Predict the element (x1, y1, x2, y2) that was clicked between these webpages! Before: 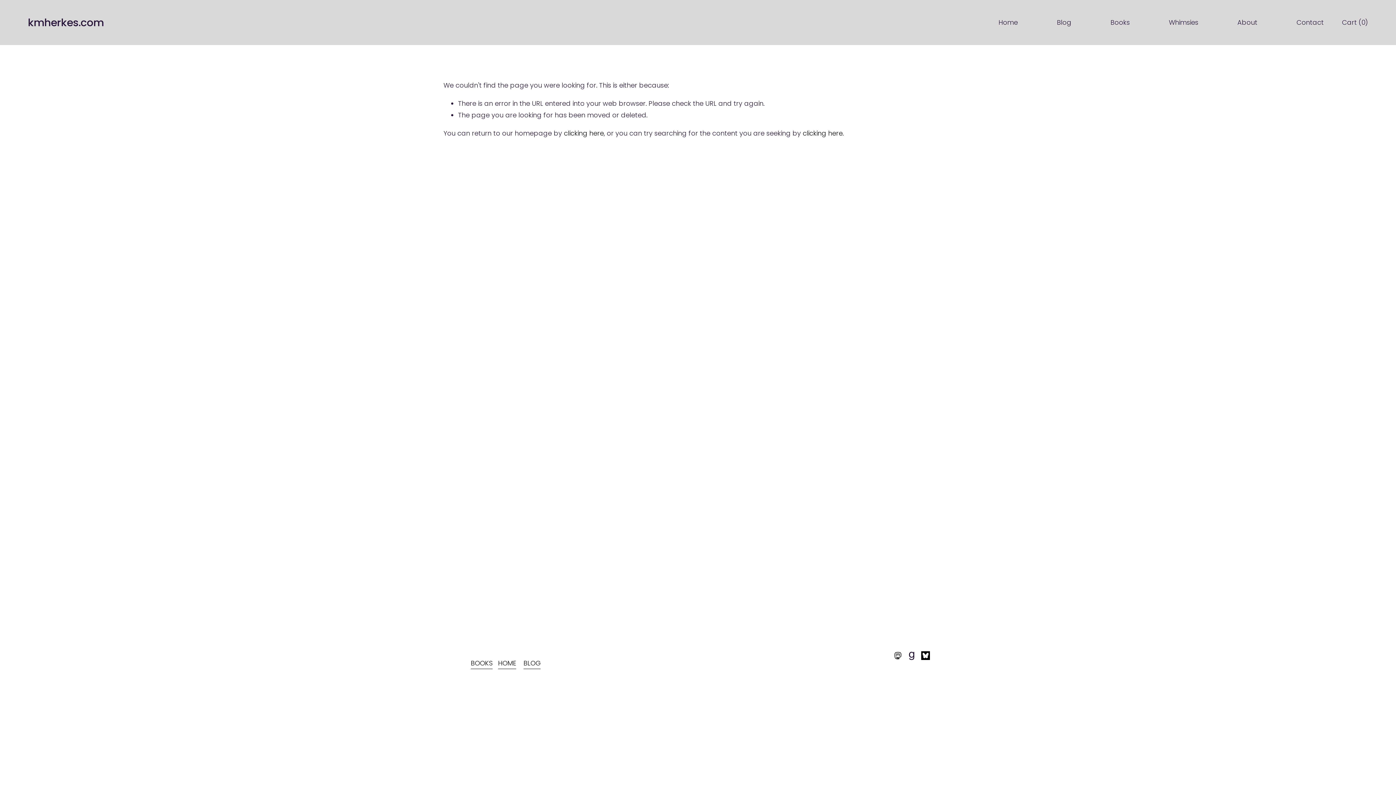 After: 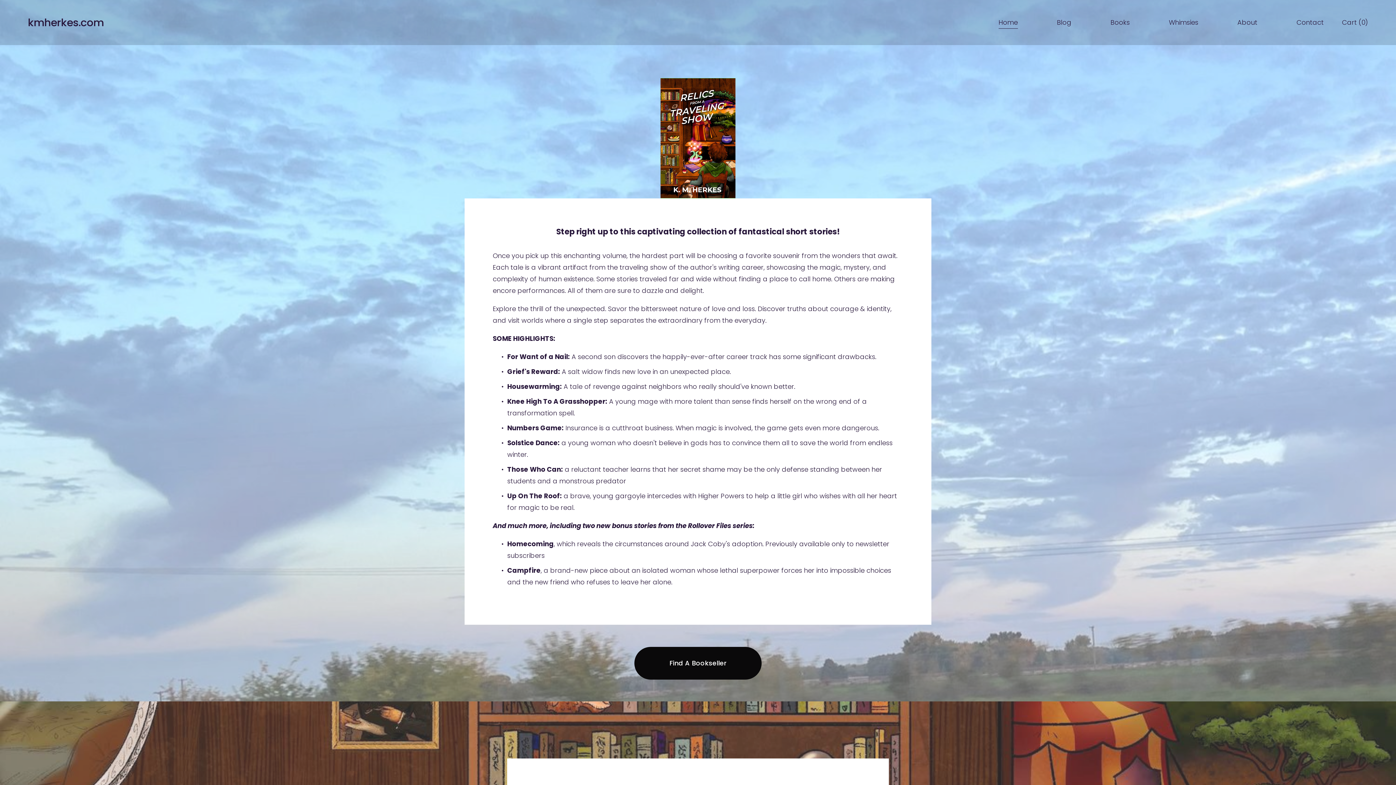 Action: bbox: (27, 15, 103, 29) label: kmherkes.com